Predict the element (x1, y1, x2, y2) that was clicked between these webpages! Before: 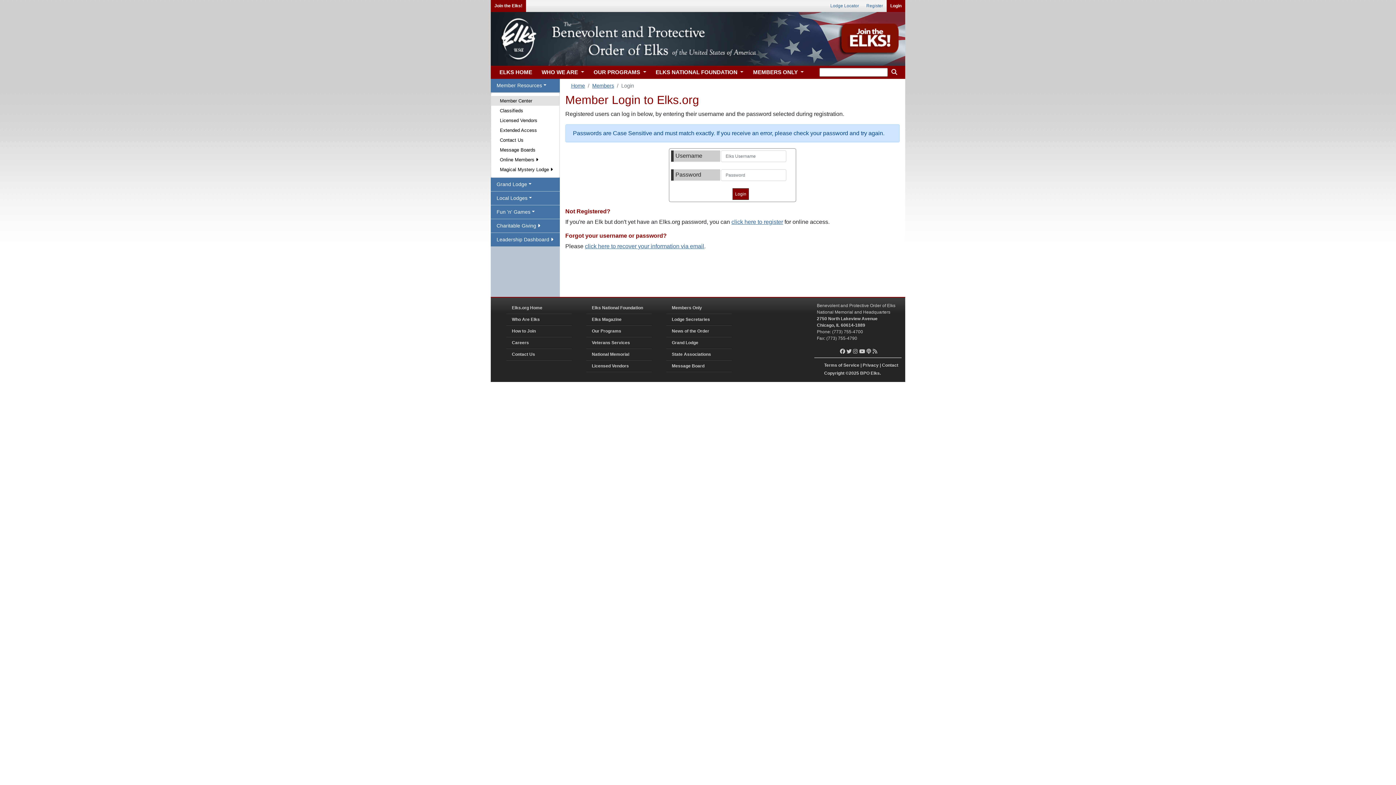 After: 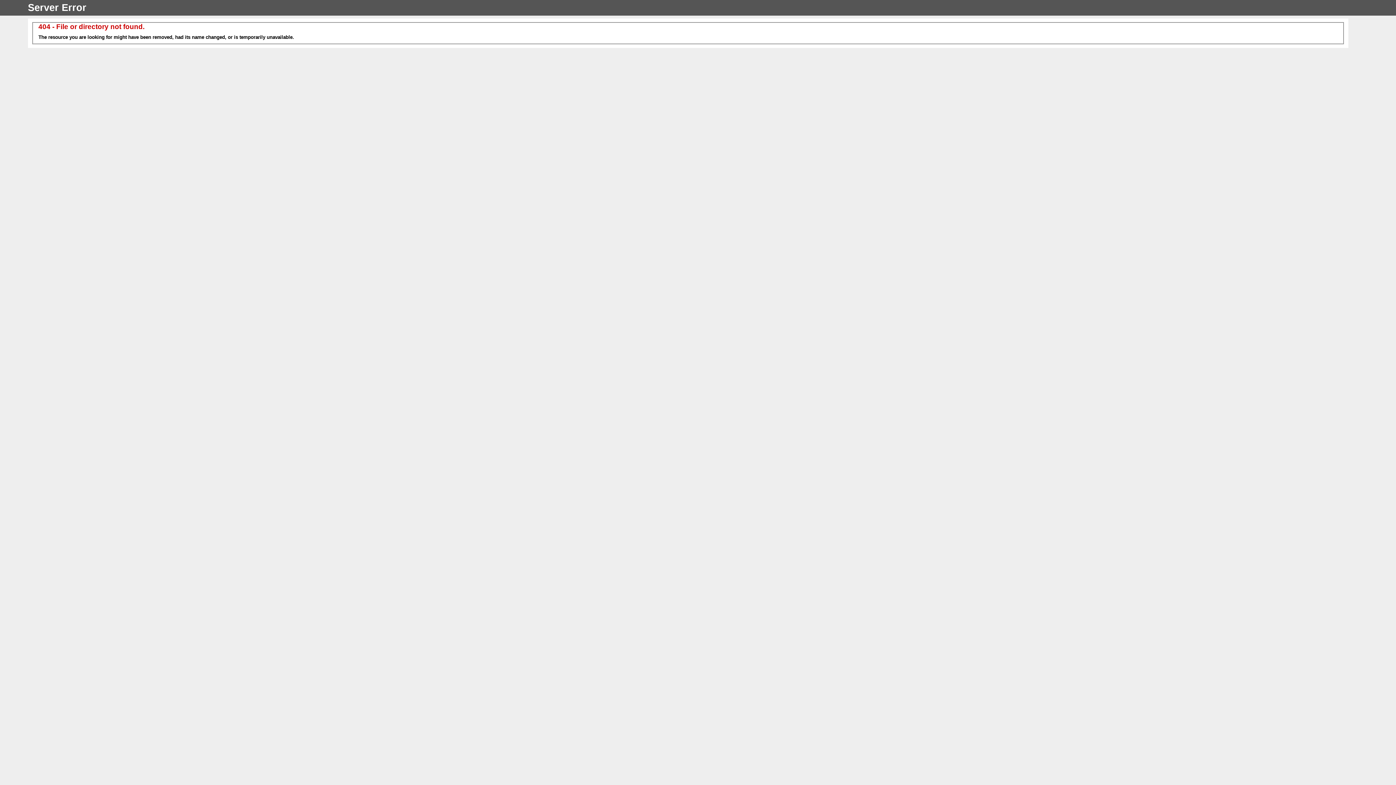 Action: bbox: (824, 370, 844, 376) label: Copyright